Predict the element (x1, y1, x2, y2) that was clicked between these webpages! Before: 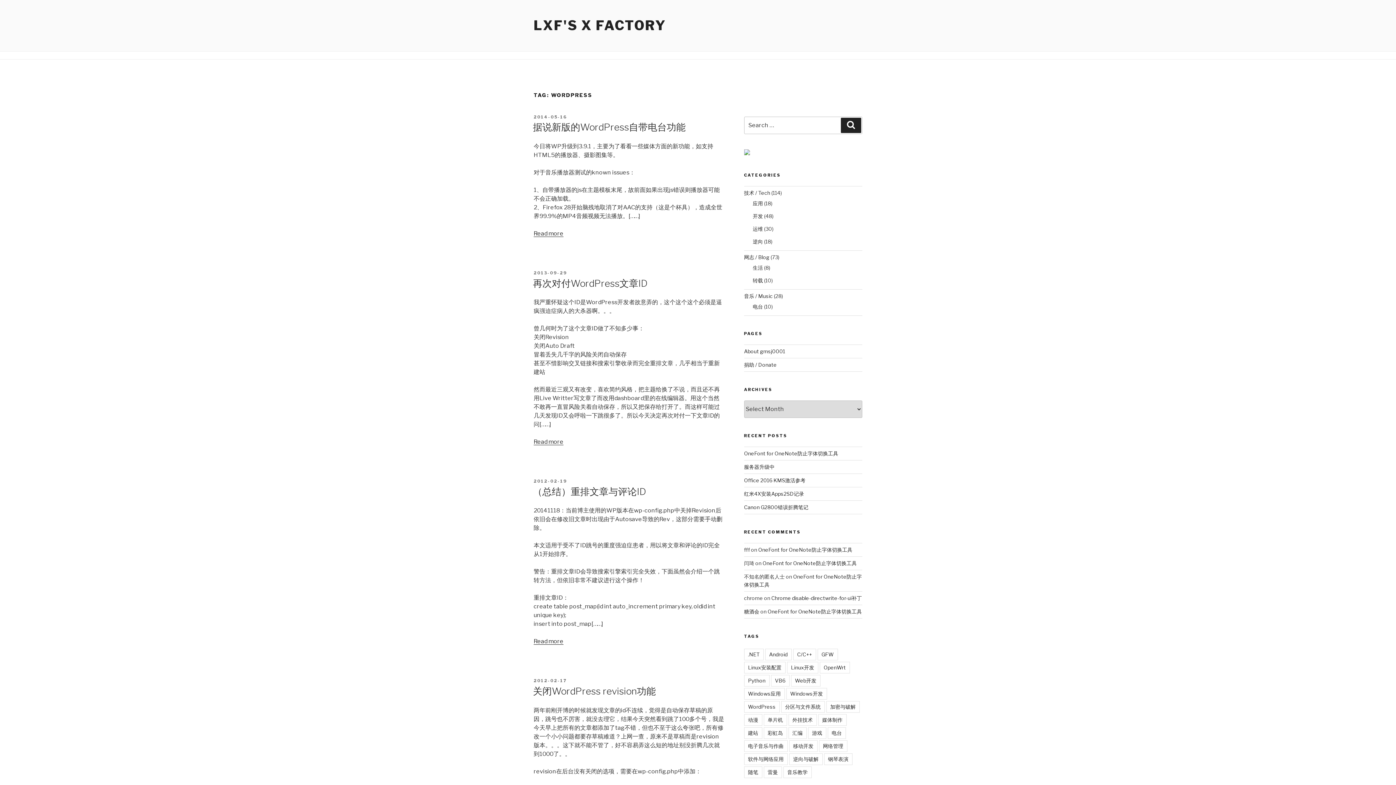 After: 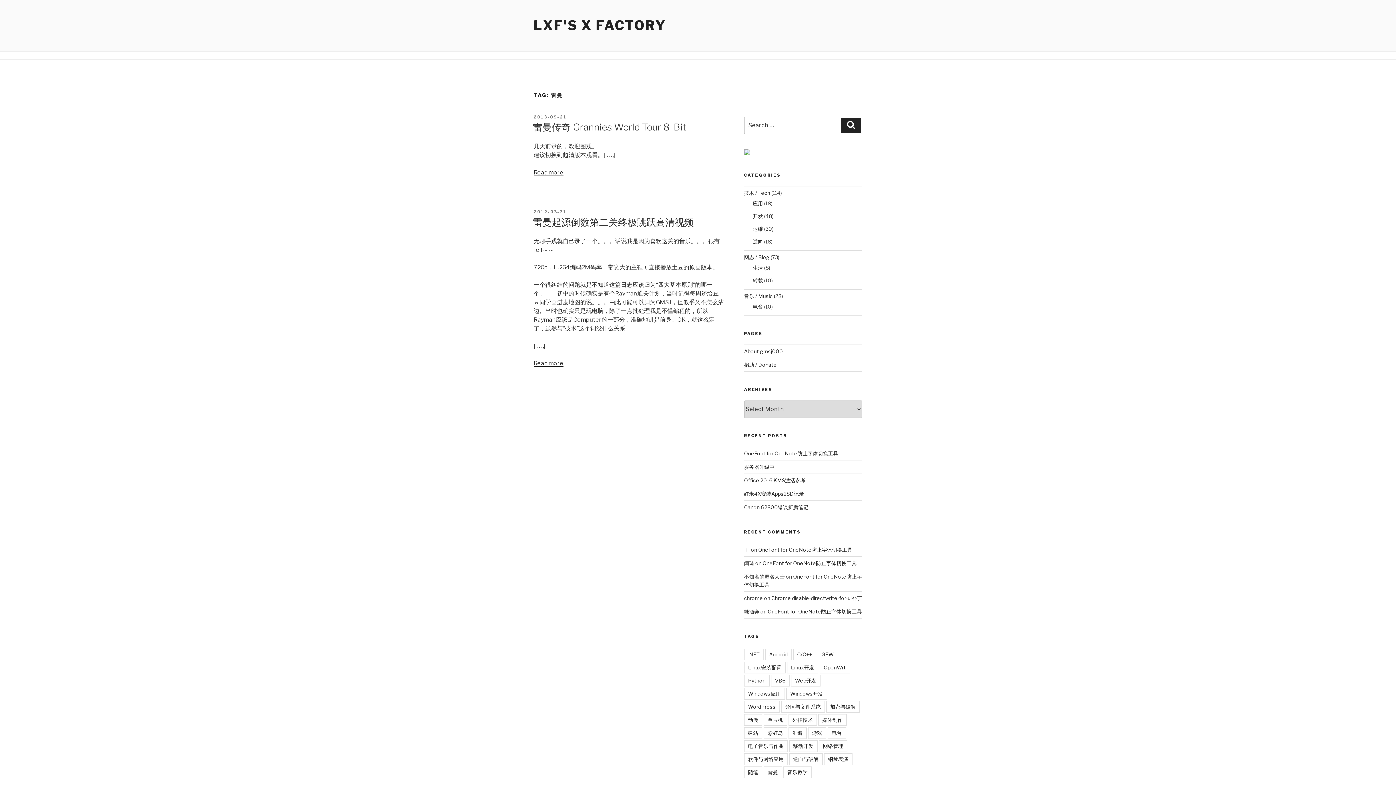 Action: bbox: (763, 766, 782, 778) label: 雷曼